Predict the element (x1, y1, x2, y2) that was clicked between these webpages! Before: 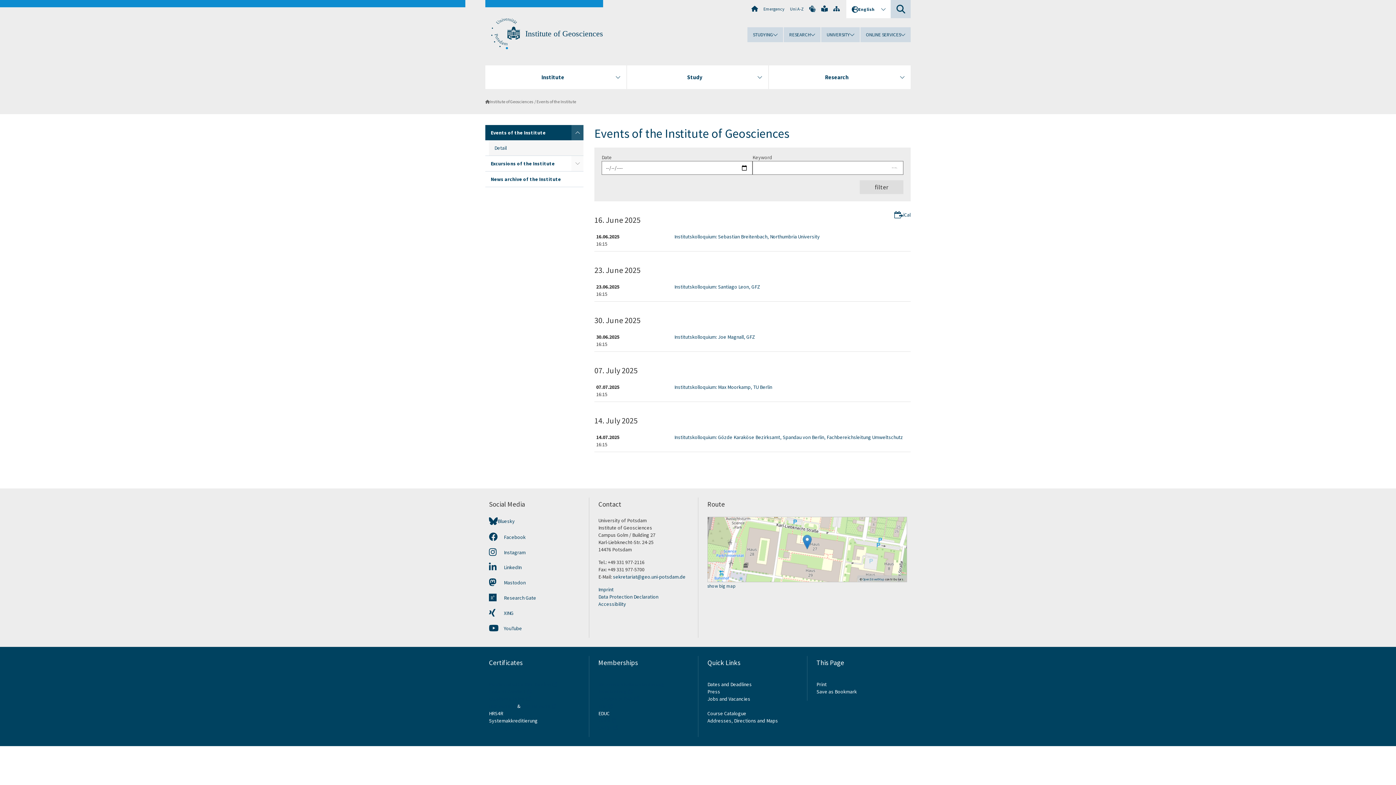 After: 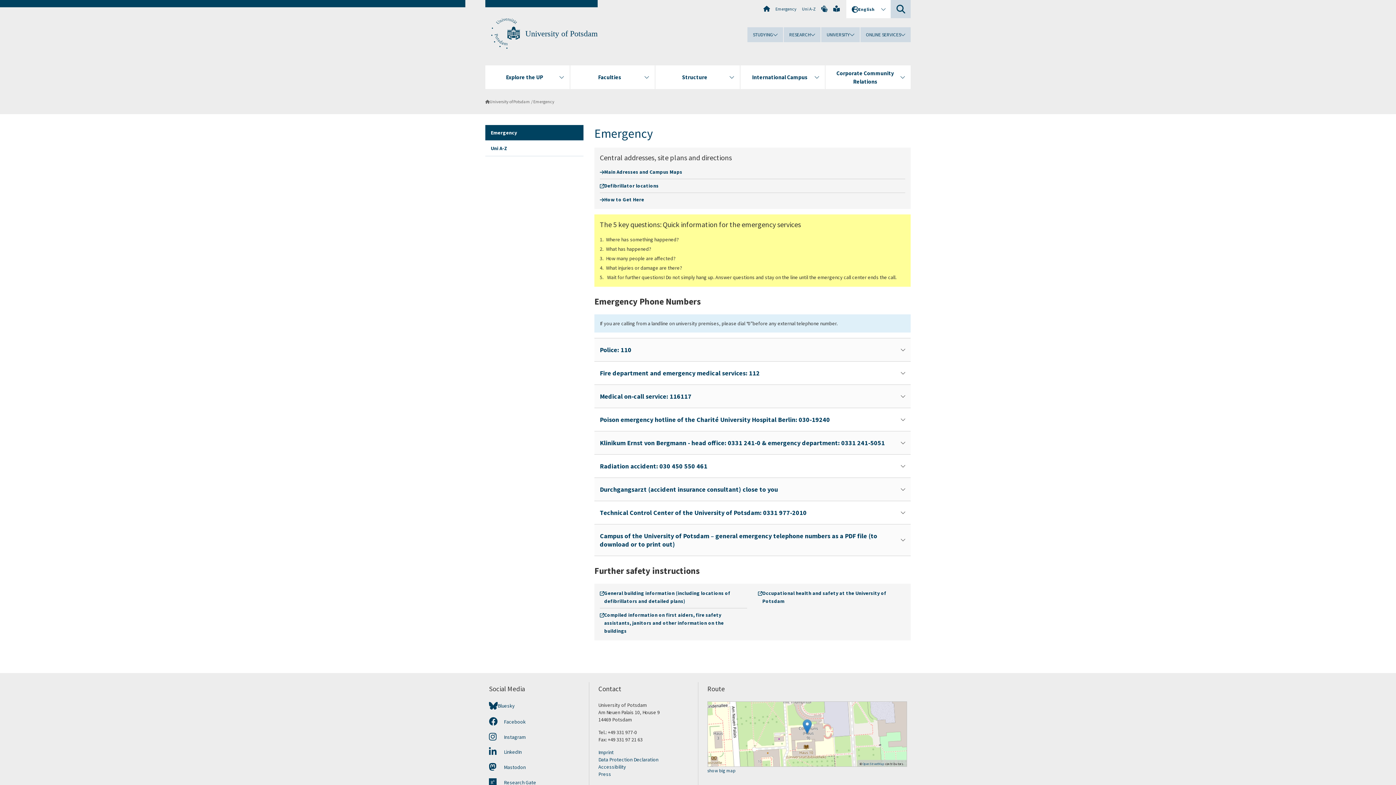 Action: label: Emergency bbox: (763, 5, 784, 12)